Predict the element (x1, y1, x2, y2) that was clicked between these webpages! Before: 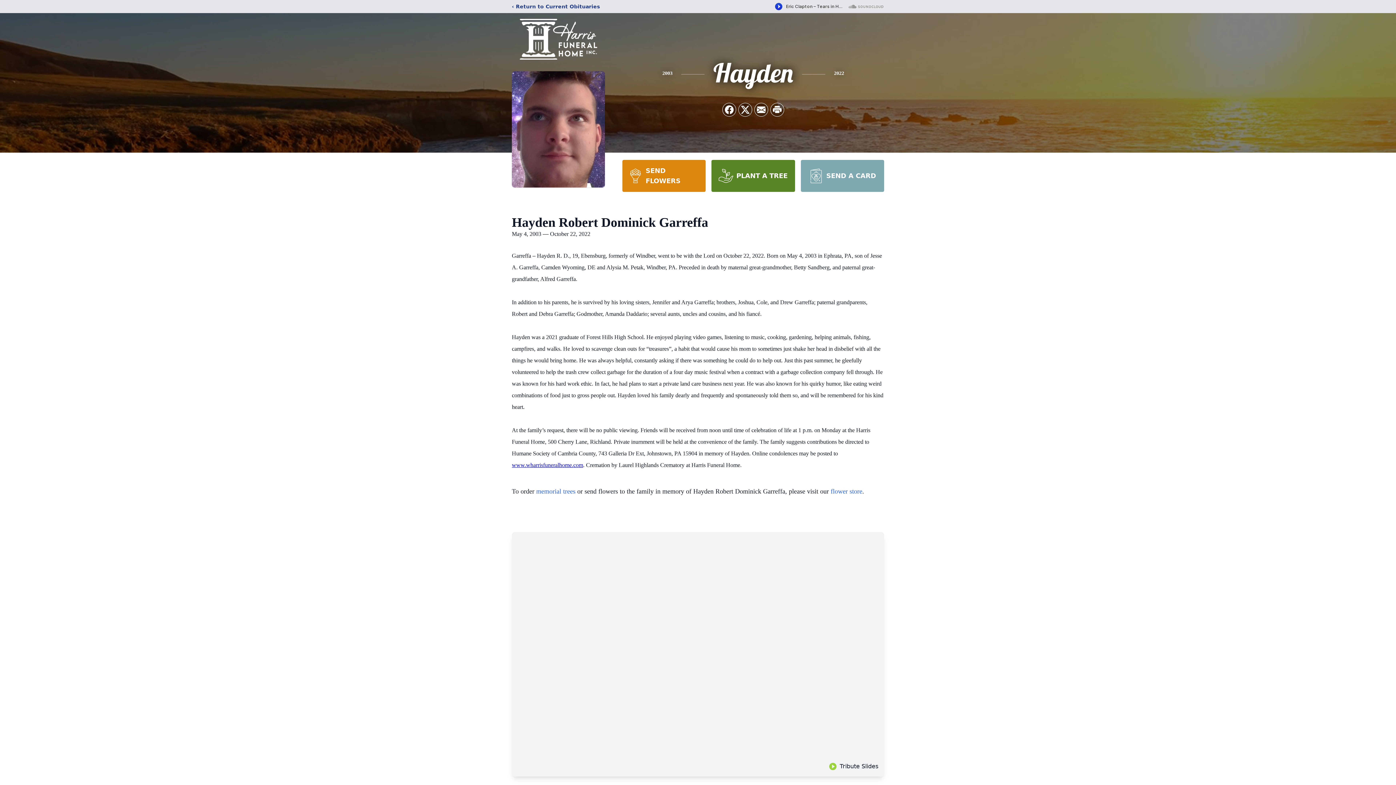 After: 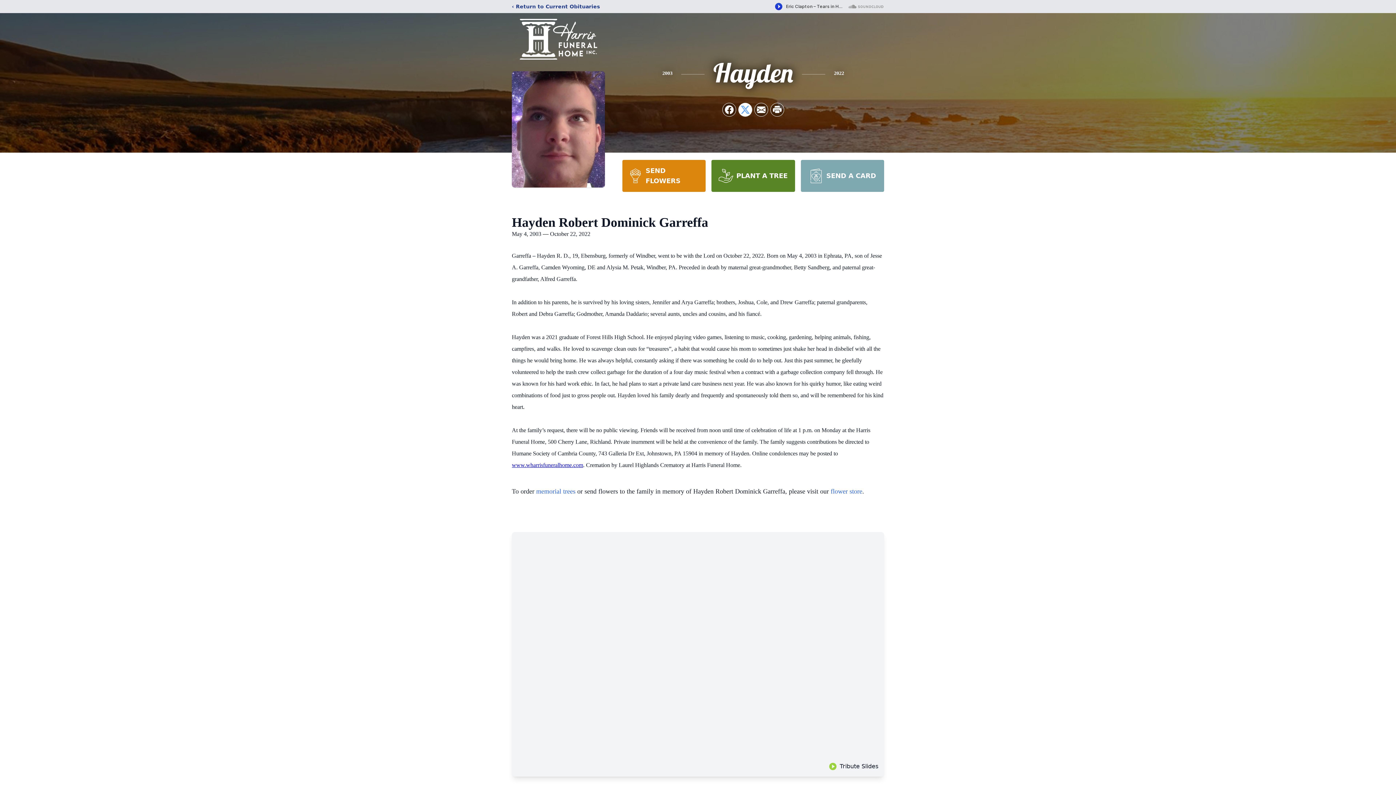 Action: label: Share on X bbox: (738, 103, 752, 116)